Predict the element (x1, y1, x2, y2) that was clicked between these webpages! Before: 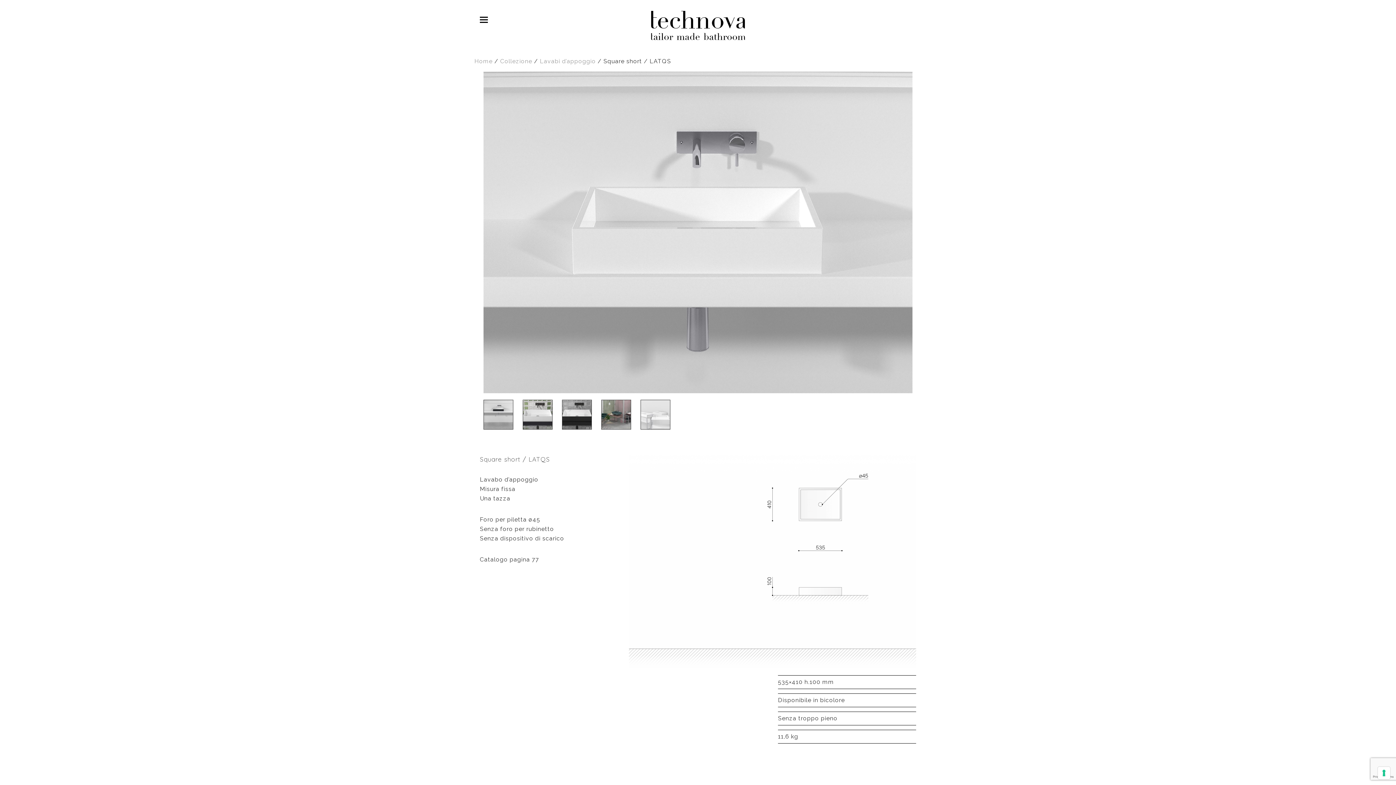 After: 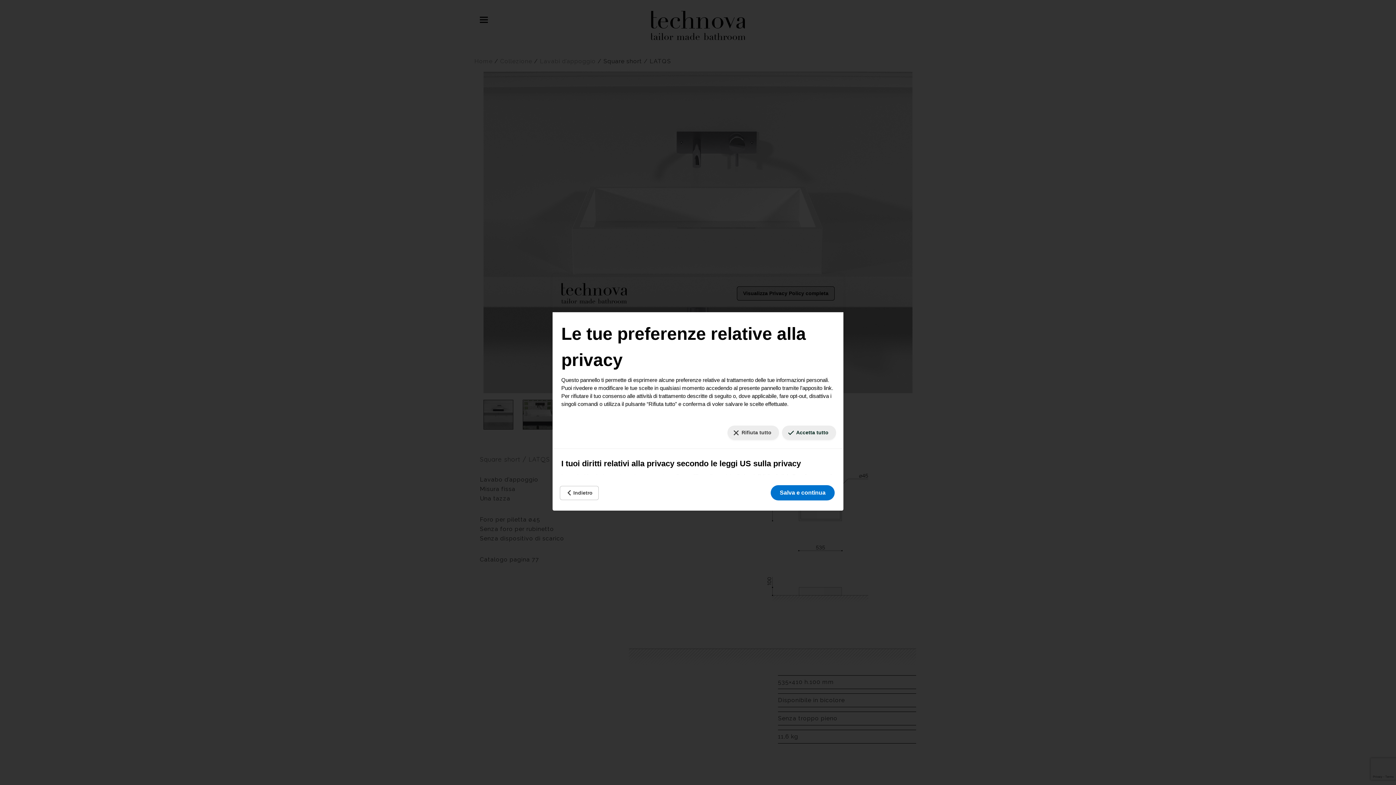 Action: label: Le tue preferenze relative al consenso per le tecnologie di tracciamento bbox: (1378, 767, 1390, 779)